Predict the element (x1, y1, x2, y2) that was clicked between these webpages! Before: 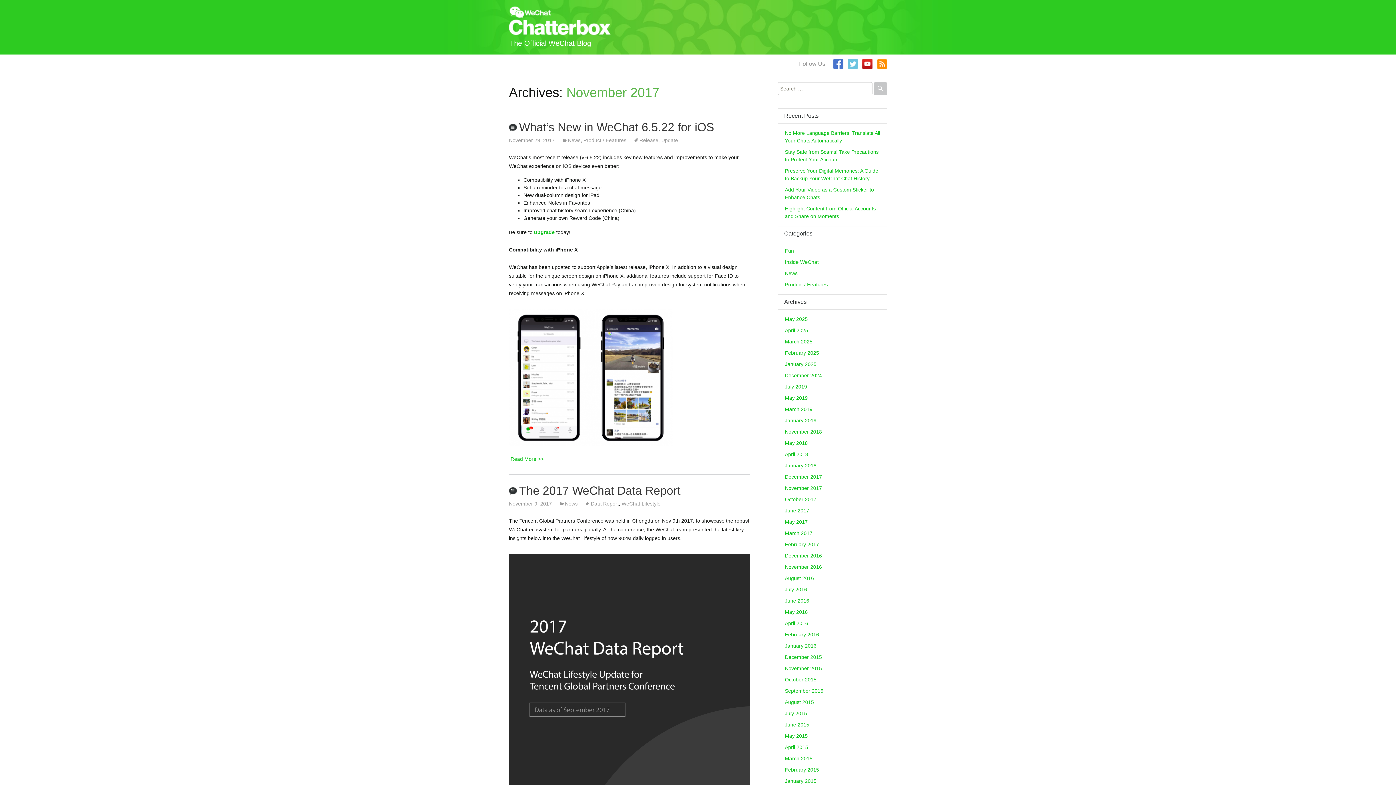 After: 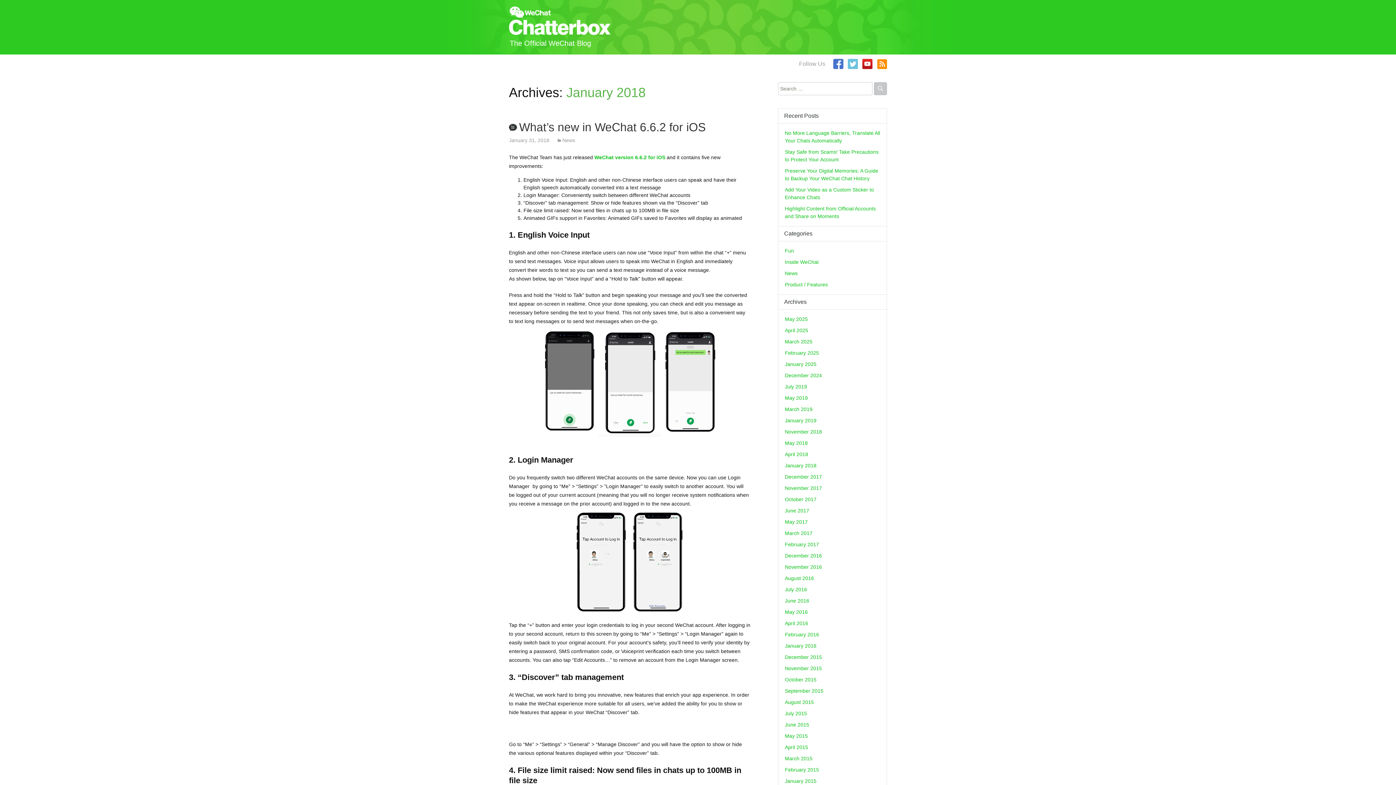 Action: label: January 2018 bbox: (785, 462, 816, 468)